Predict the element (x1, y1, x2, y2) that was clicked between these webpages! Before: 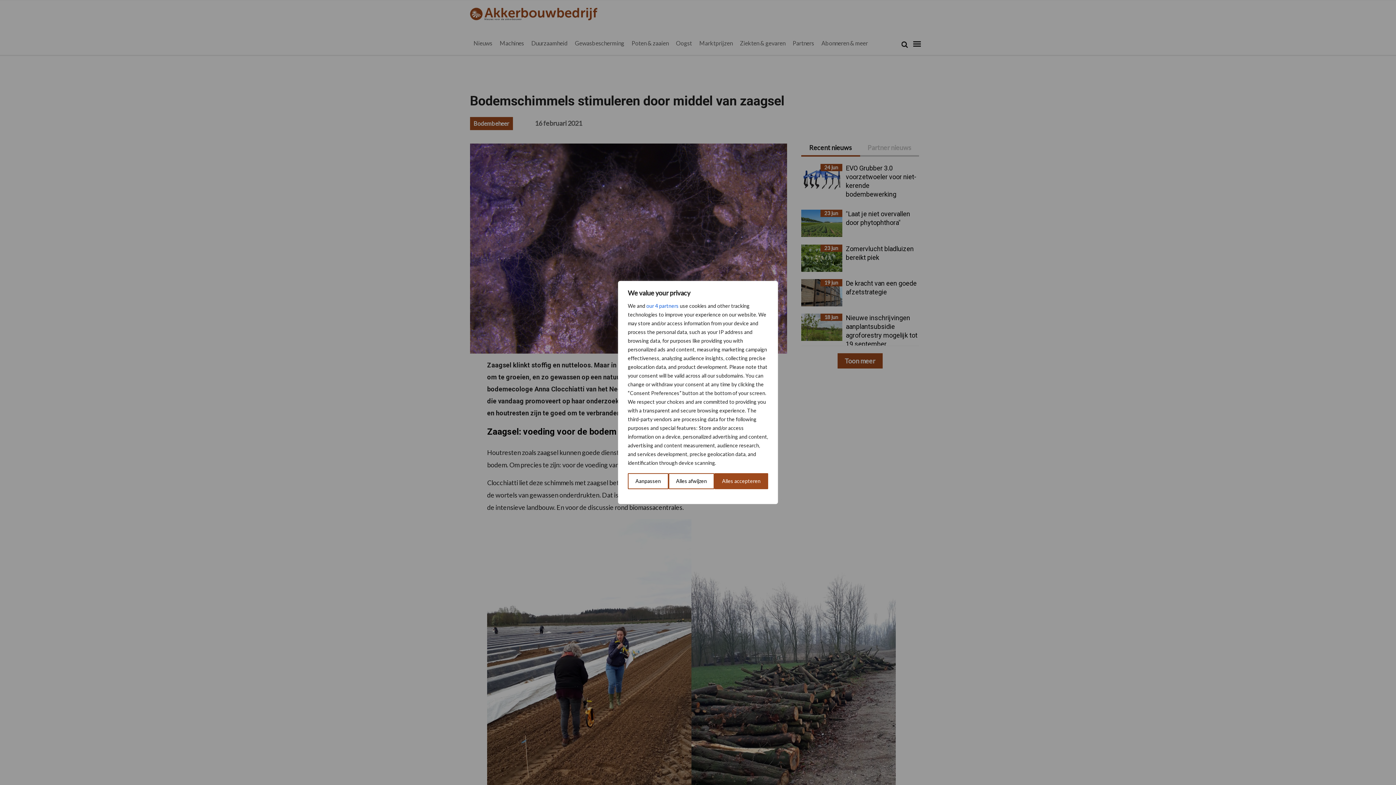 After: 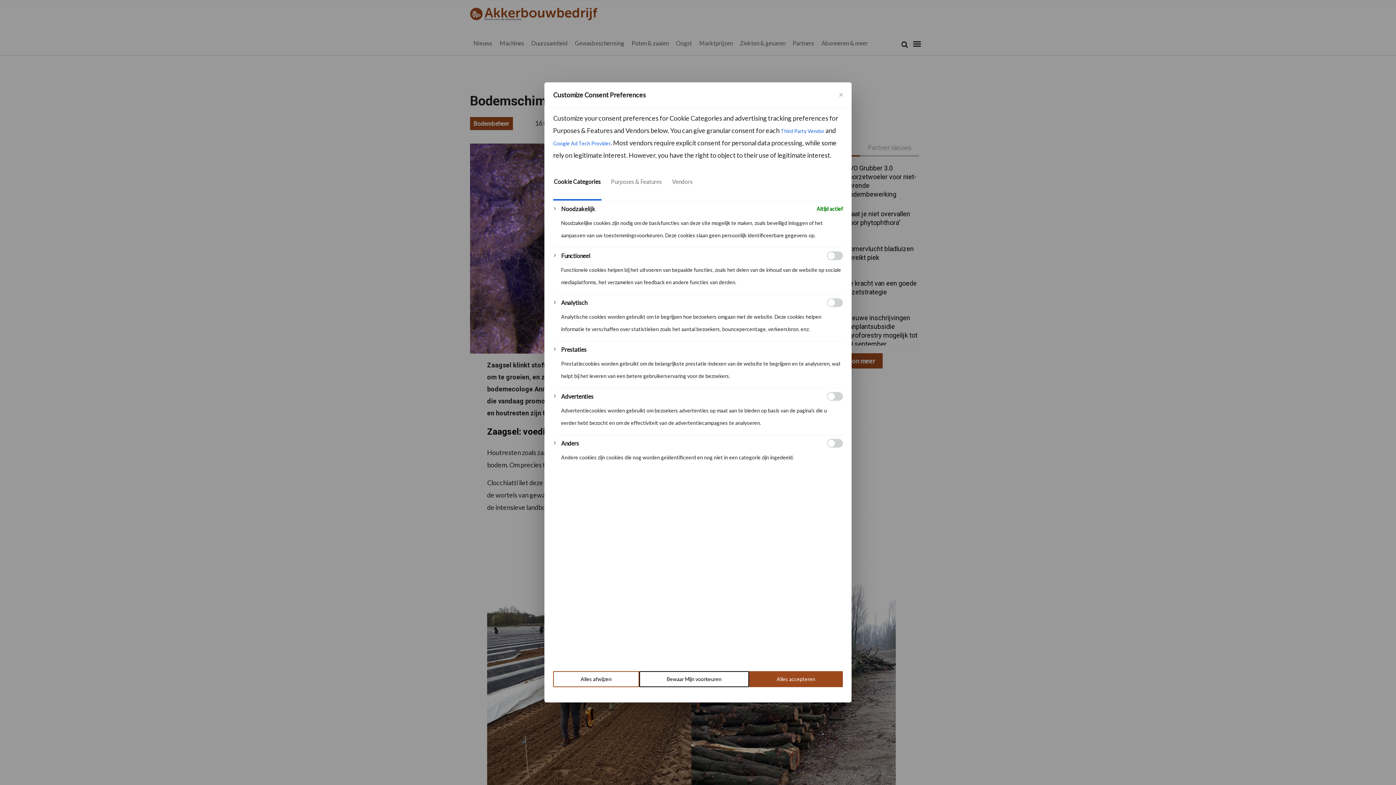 Action: bbox: (628, 473, 668, 489) label: Aanpassen